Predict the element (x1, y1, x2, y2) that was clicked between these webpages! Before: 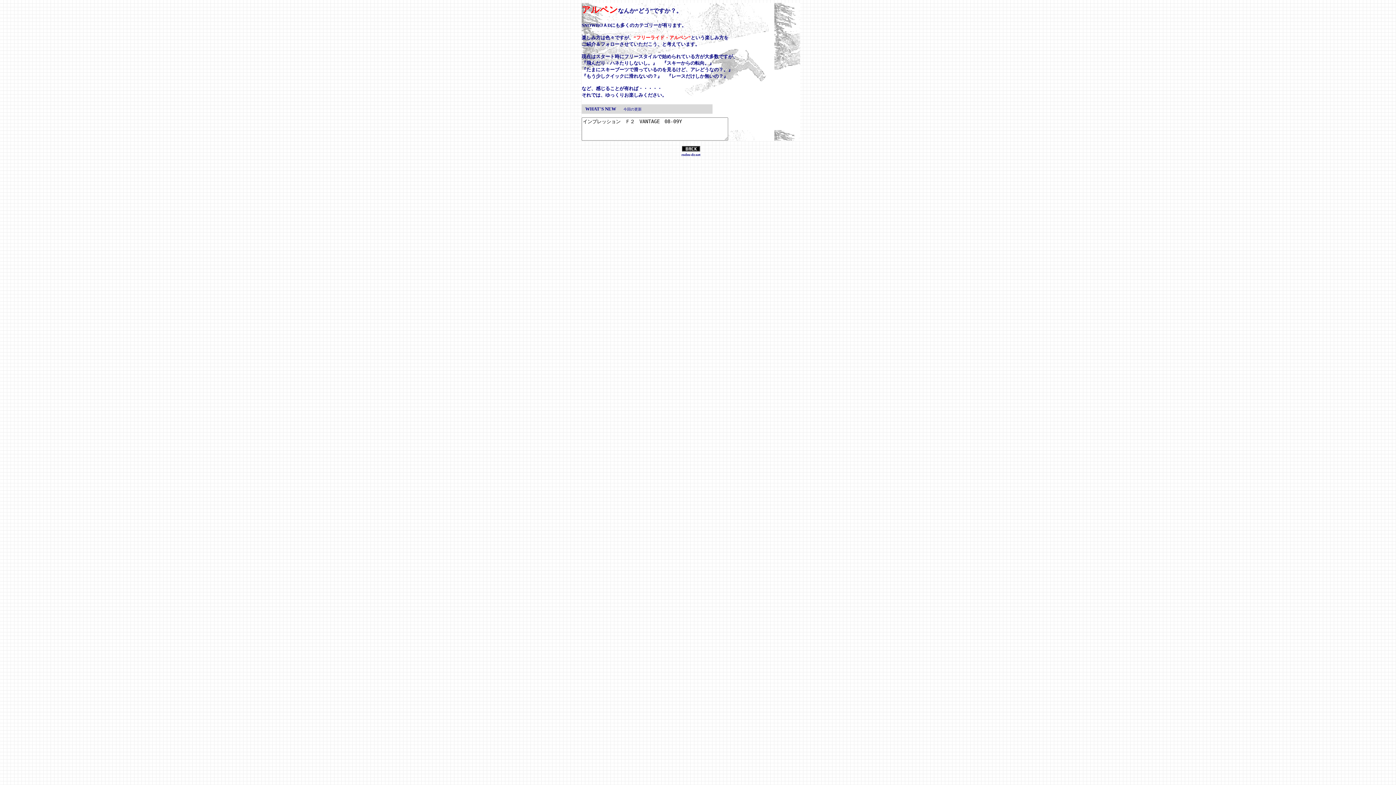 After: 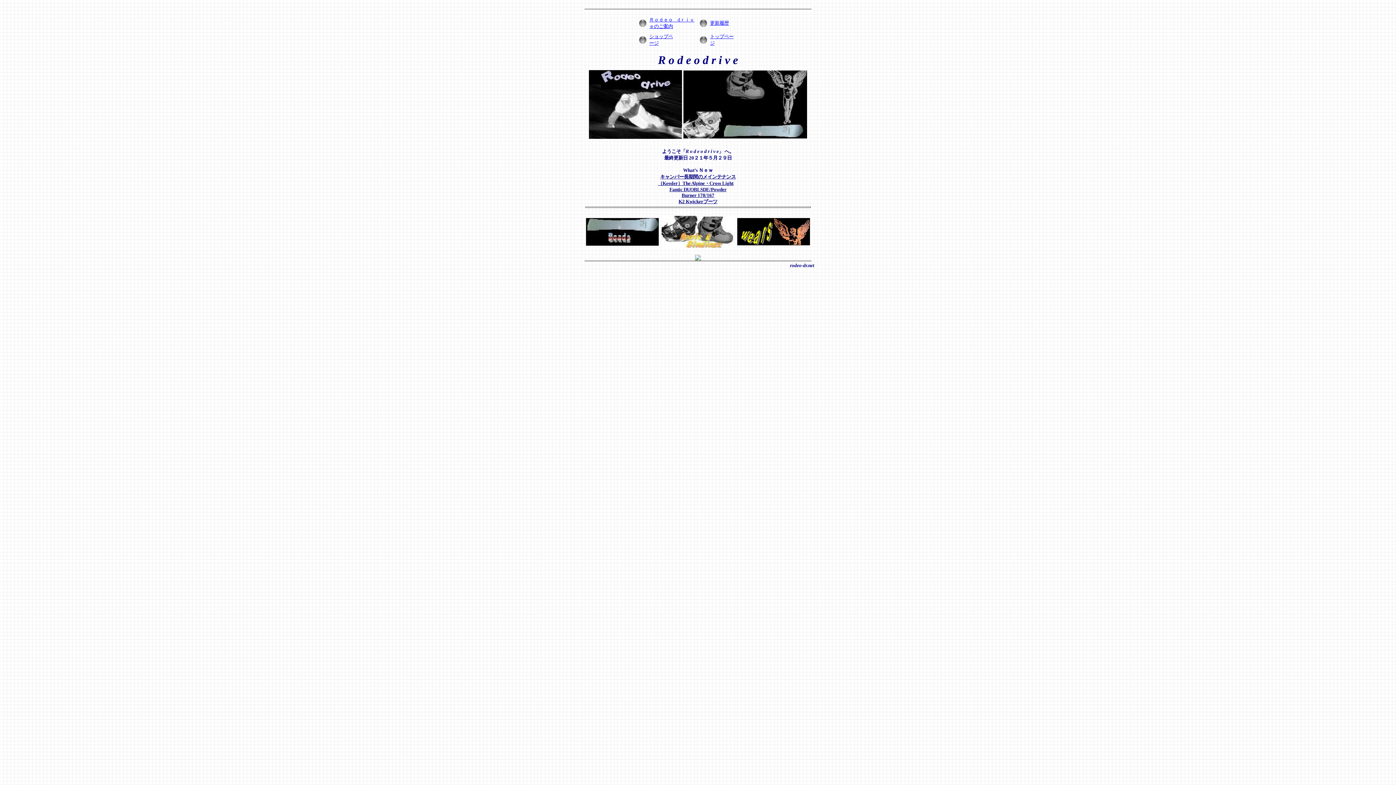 Action: bbox: (682, 147, 700, 152)